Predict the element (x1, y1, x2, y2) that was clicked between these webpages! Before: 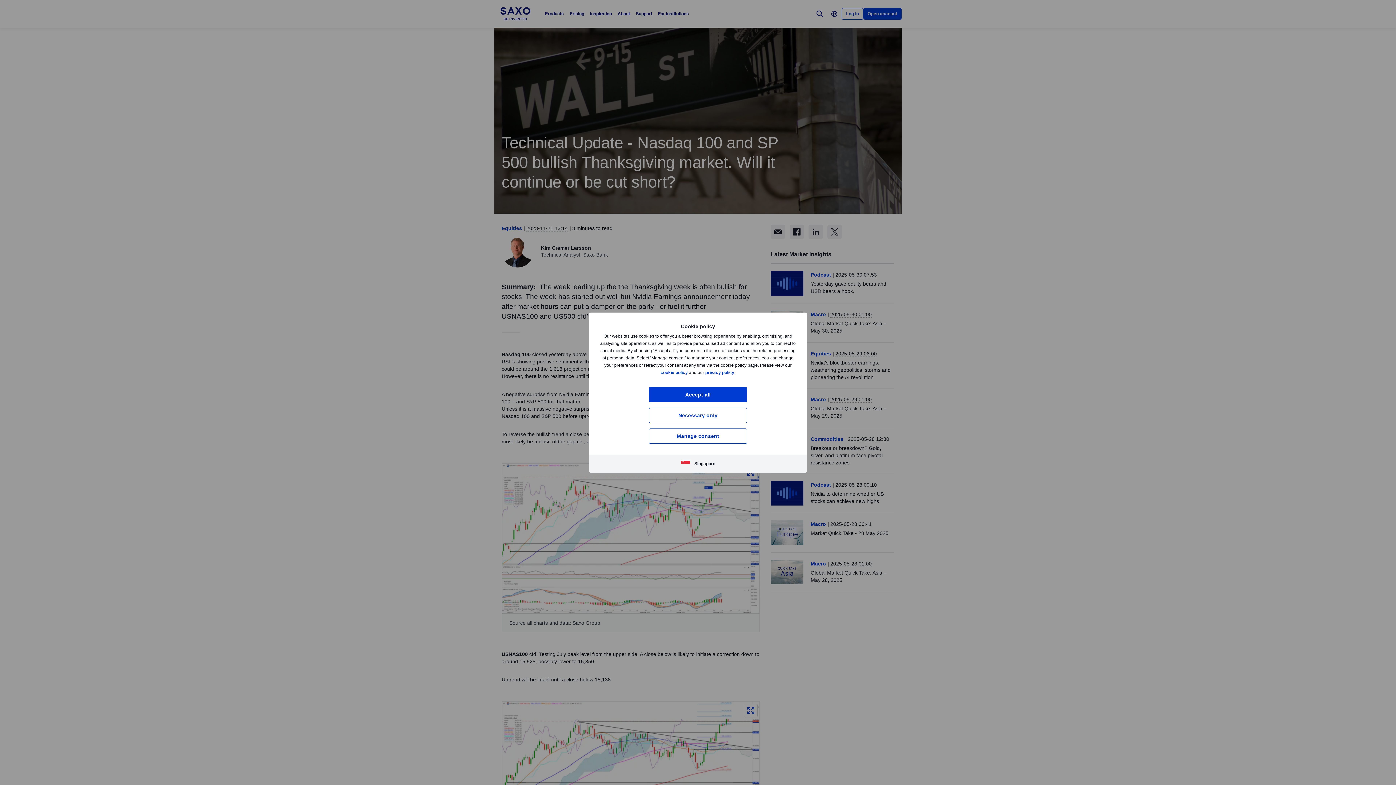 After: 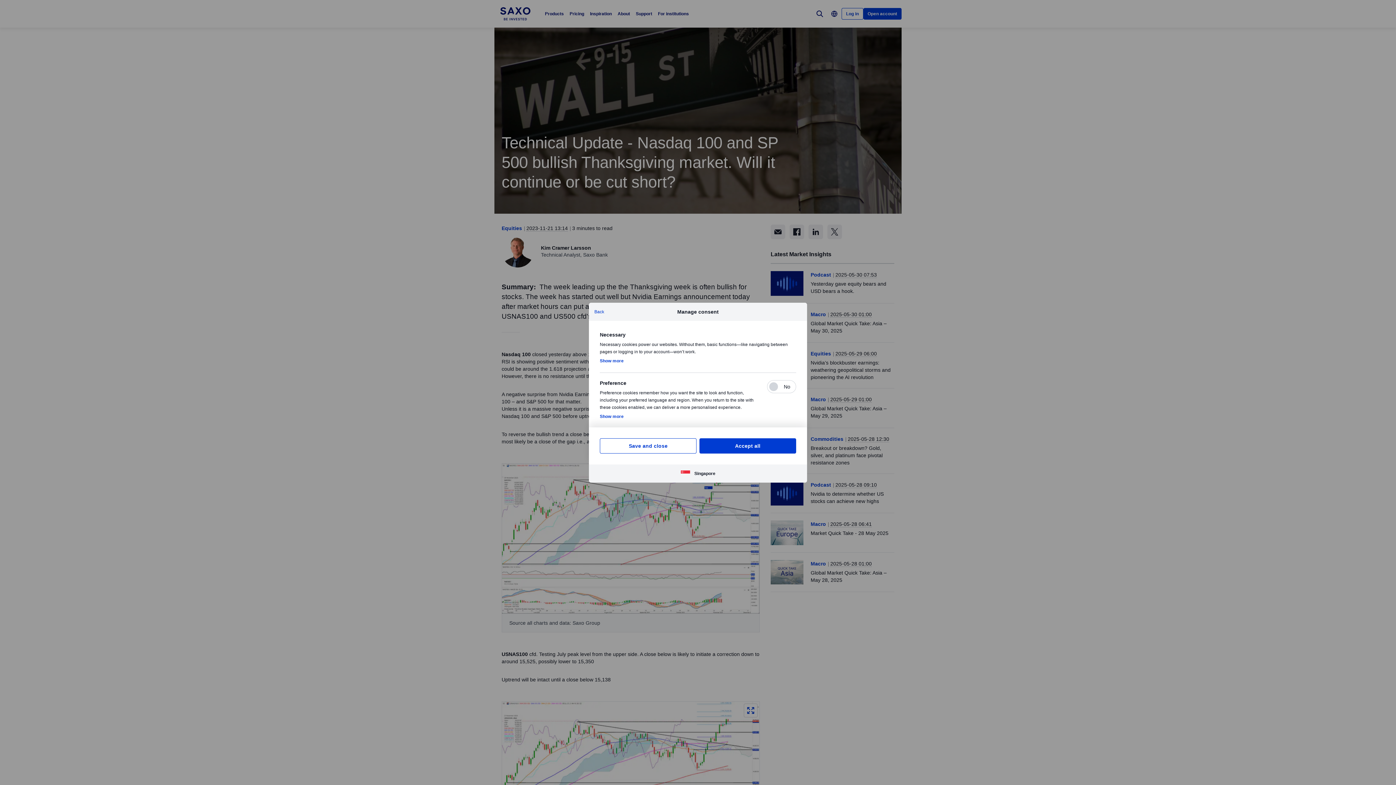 Action: bbox: (649, 428, 747, 443) label: Manage consent